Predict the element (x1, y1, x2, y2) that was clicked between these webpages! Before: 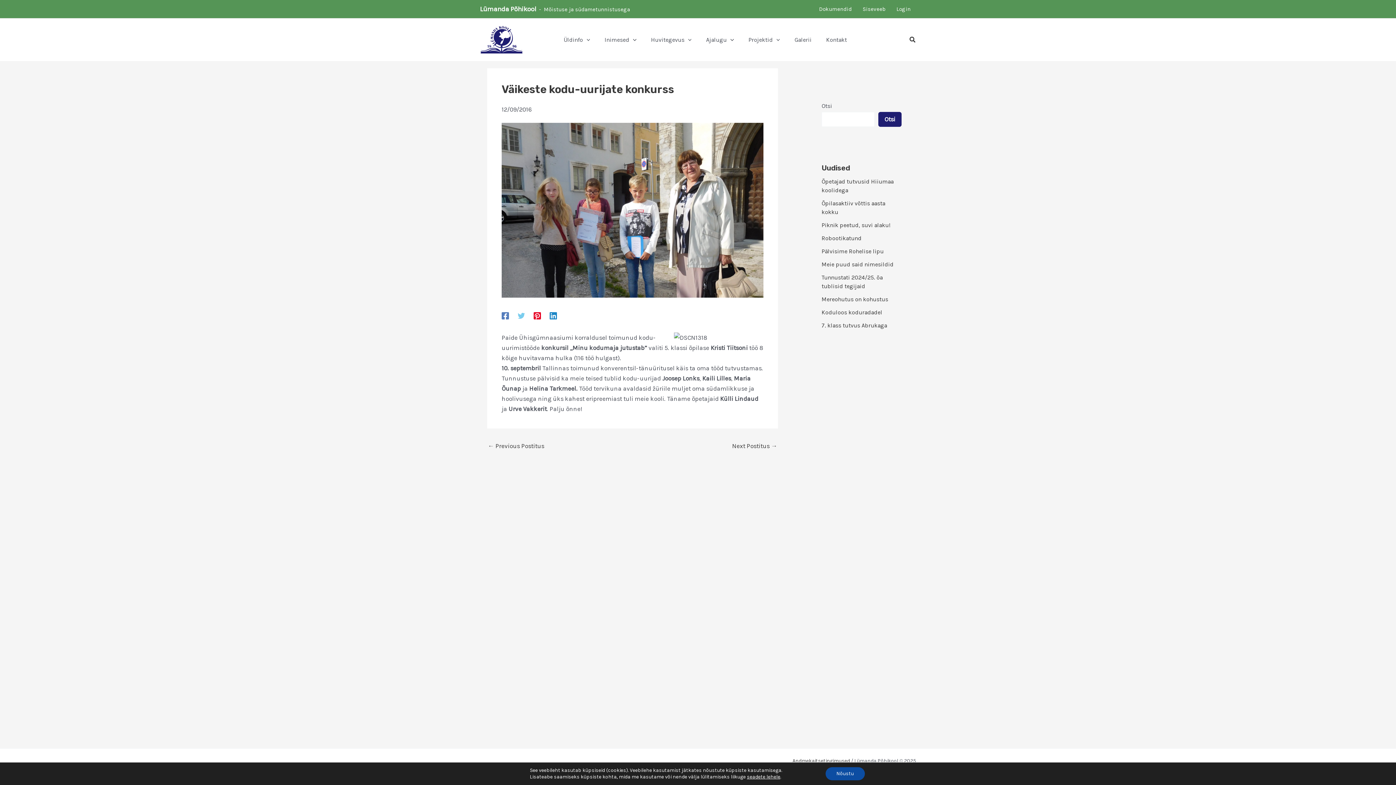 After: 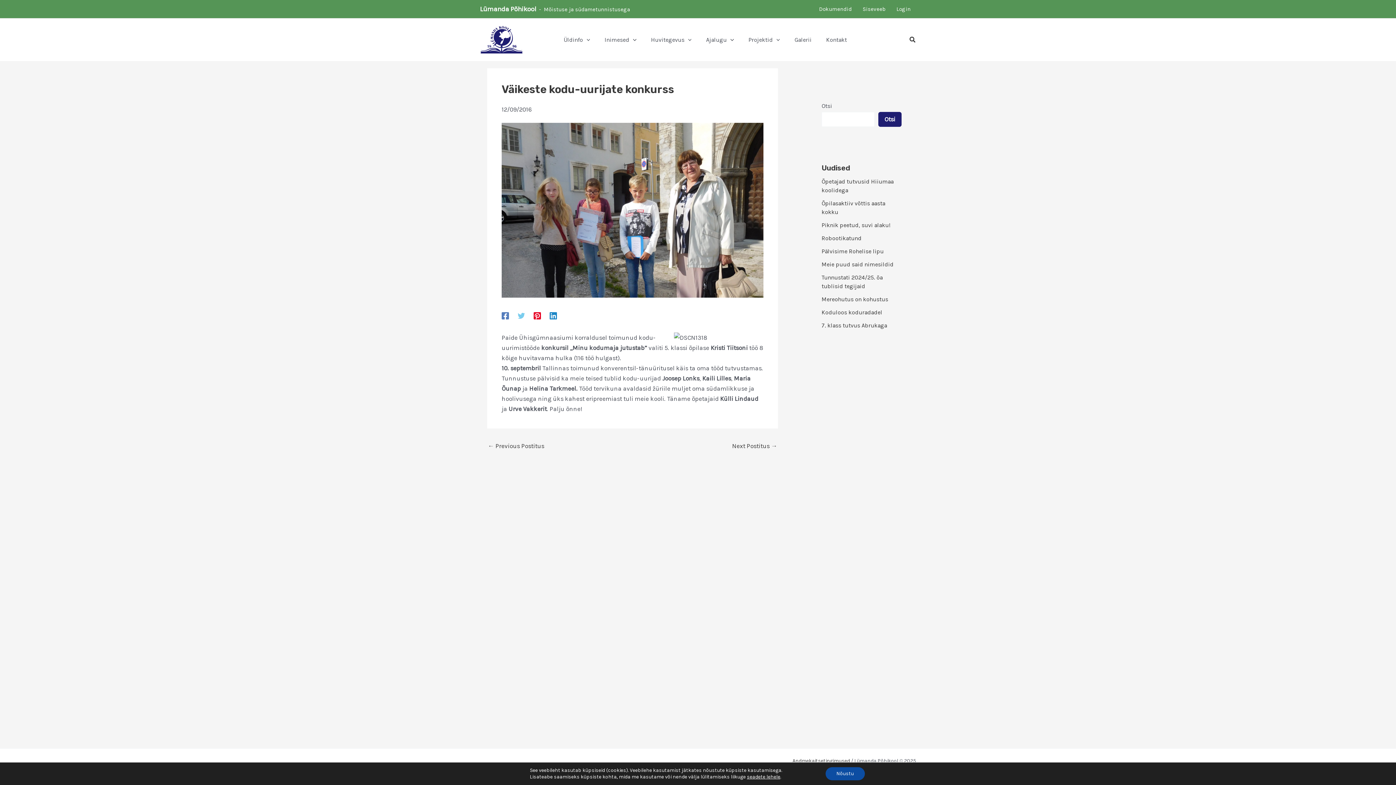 Action: bbox: (517, 311, 525, 319) label: Twitter